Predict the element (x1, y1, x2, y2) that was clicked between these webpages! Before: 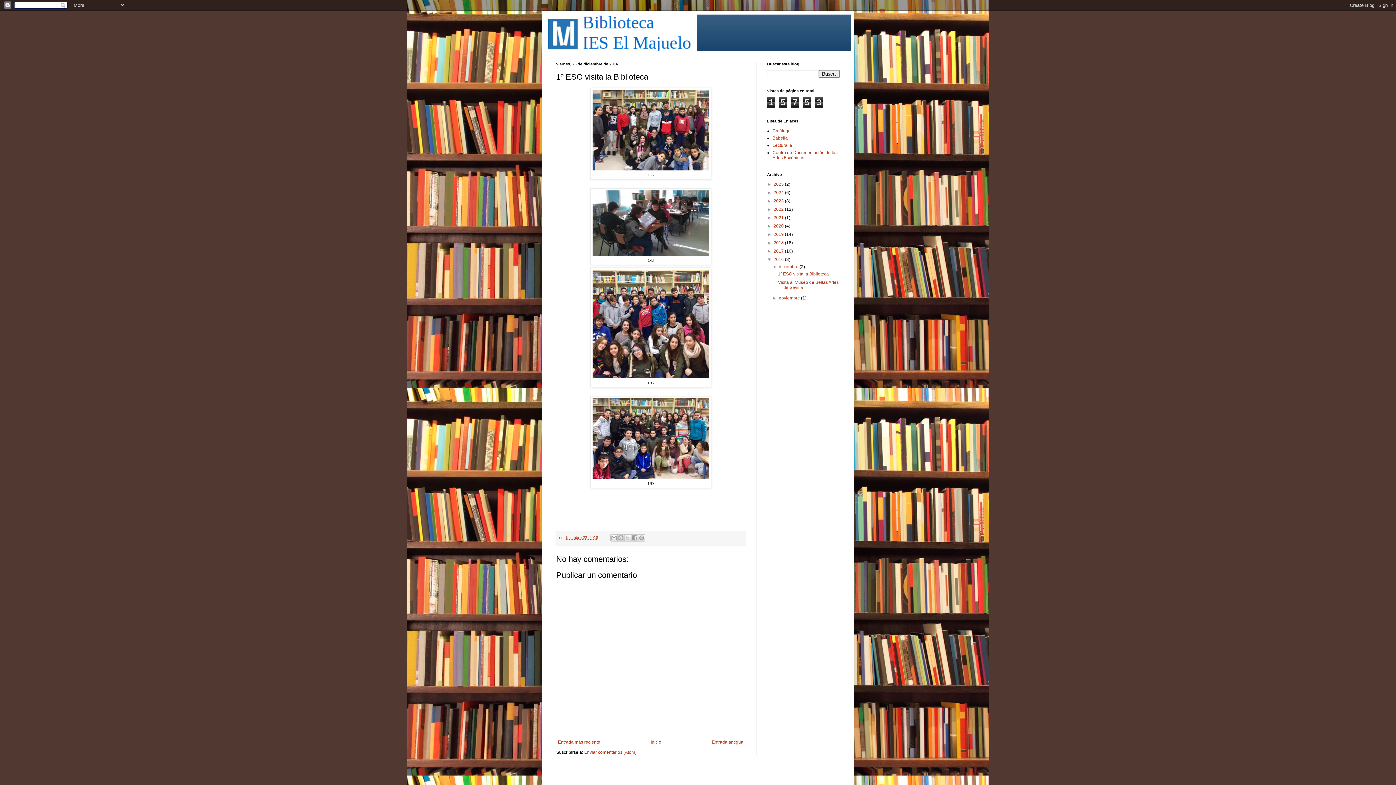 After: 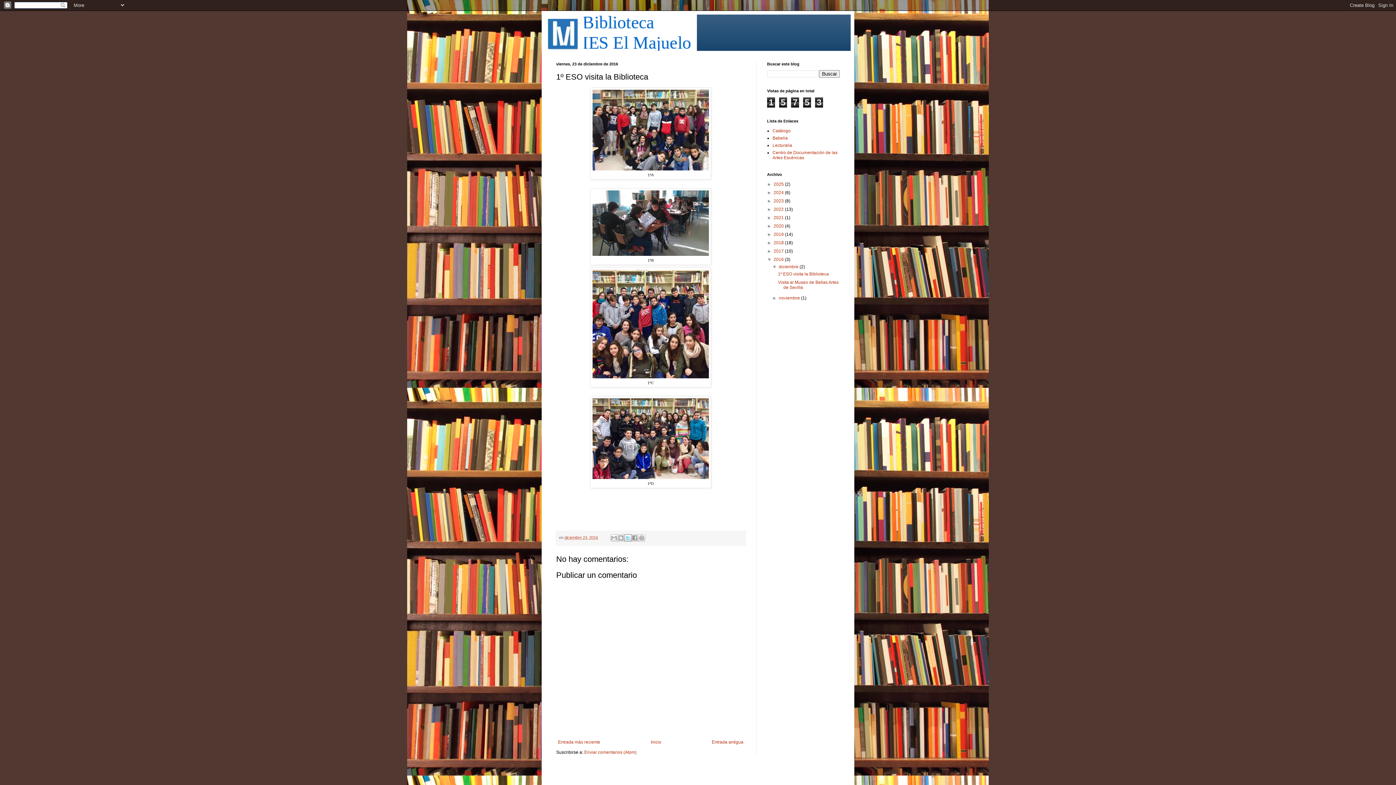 Action: bbox: (624, 534, 631, 541) label: Compartir en X